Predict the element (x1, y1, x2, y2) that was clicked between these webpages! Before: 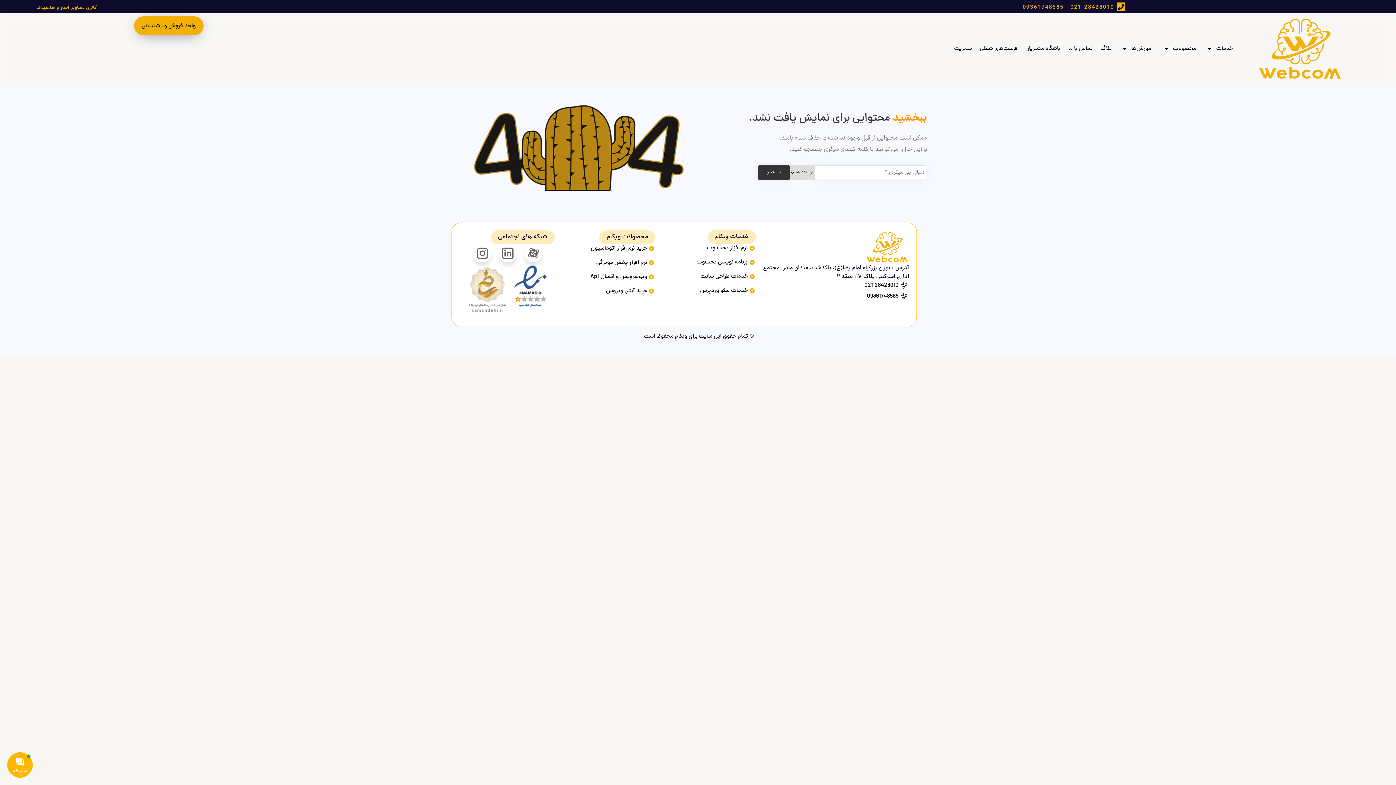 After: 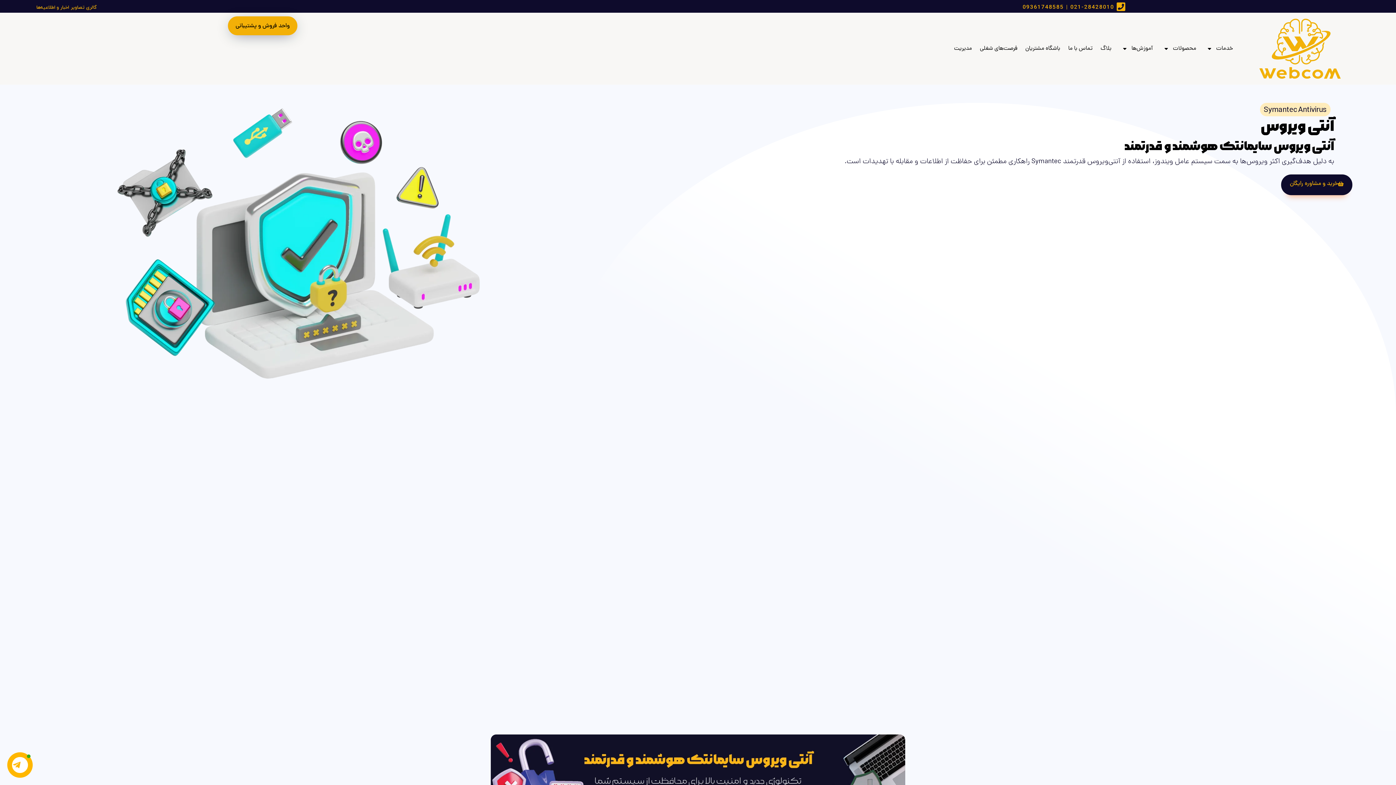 Action: bbox: (562, 286, 655, 295) label: خرید آنتی ویروس